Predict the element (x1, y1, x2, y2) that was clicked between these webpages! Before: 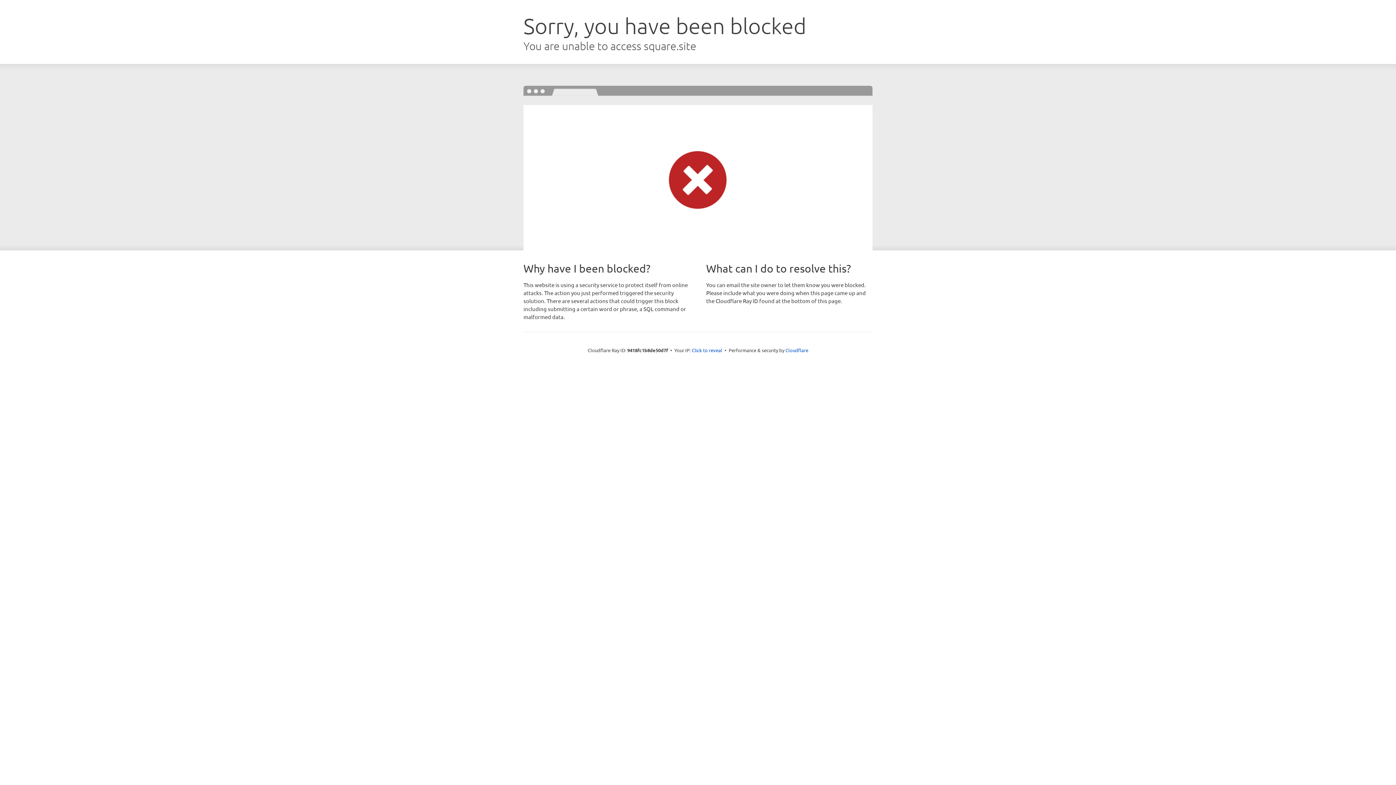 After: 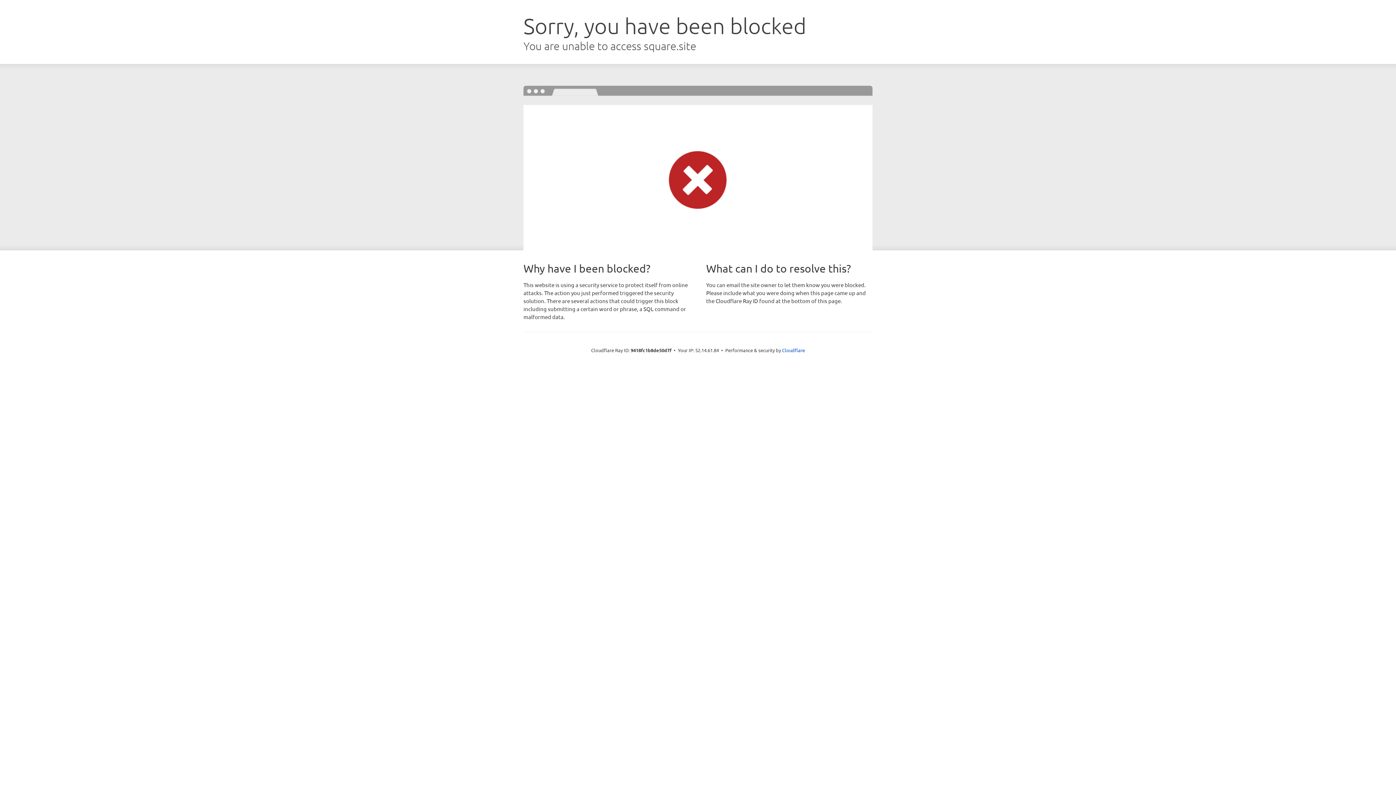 Action: label: Click to reveal bbox: (692, 346, 722, 353)